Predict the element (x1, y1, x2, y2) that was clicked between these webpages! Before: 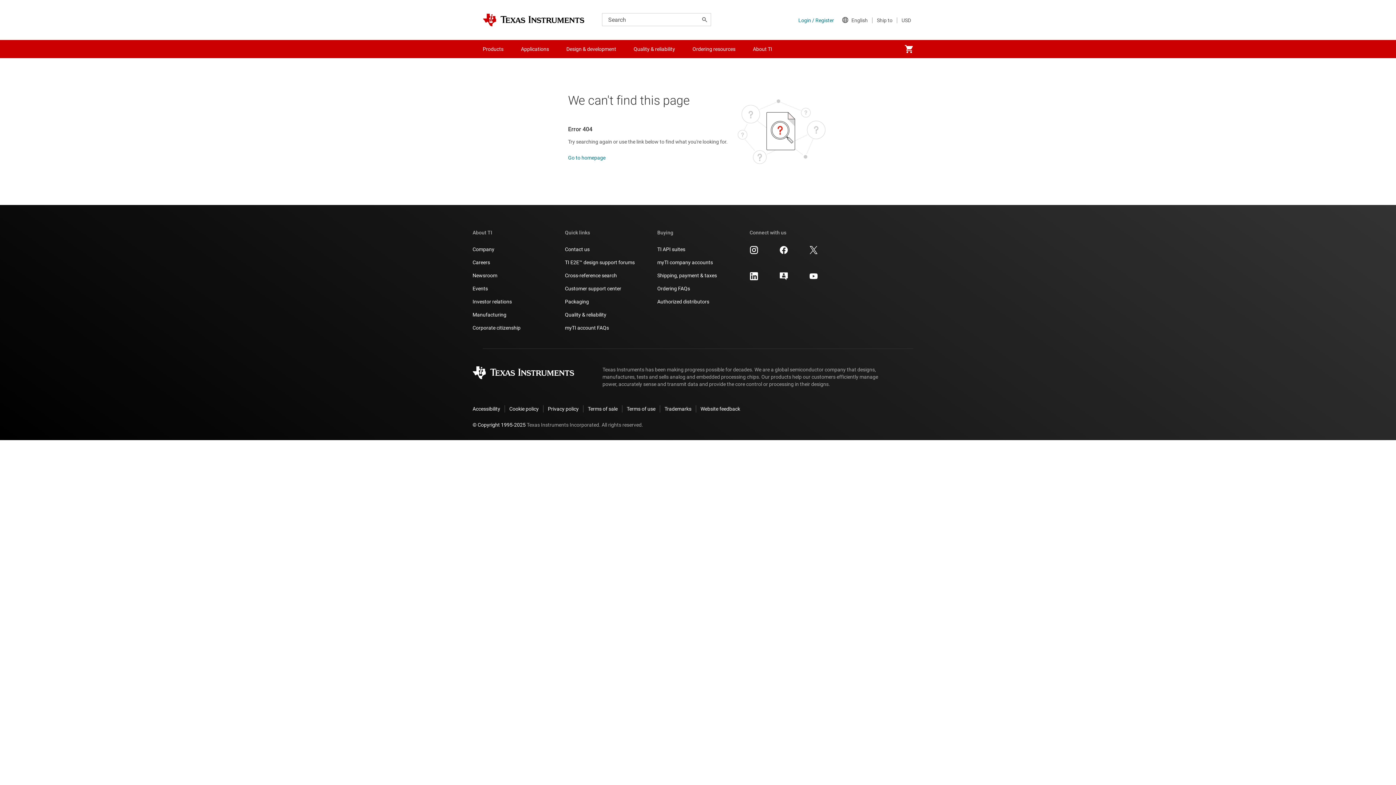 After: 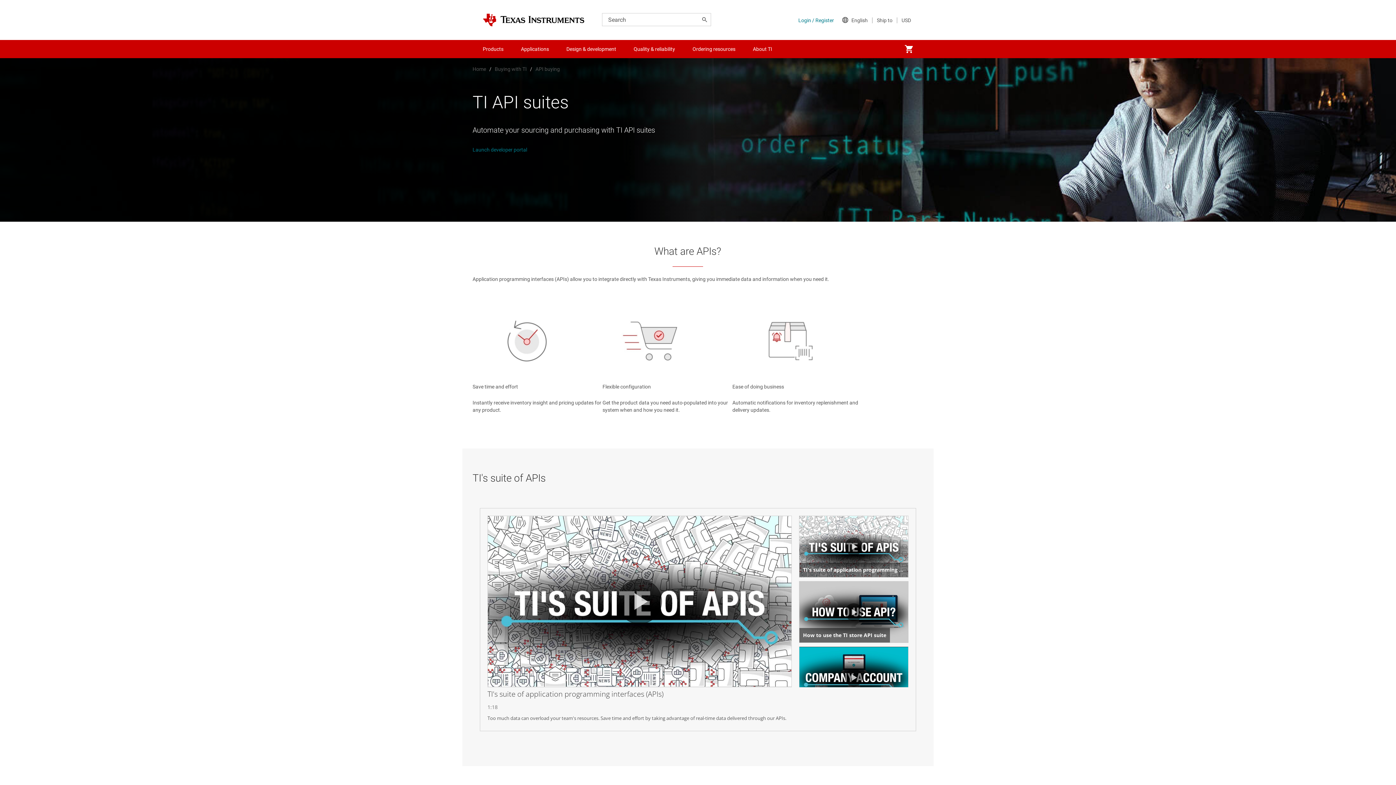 Action: label: TI API suites bbox: (657, 245, 685, 253)